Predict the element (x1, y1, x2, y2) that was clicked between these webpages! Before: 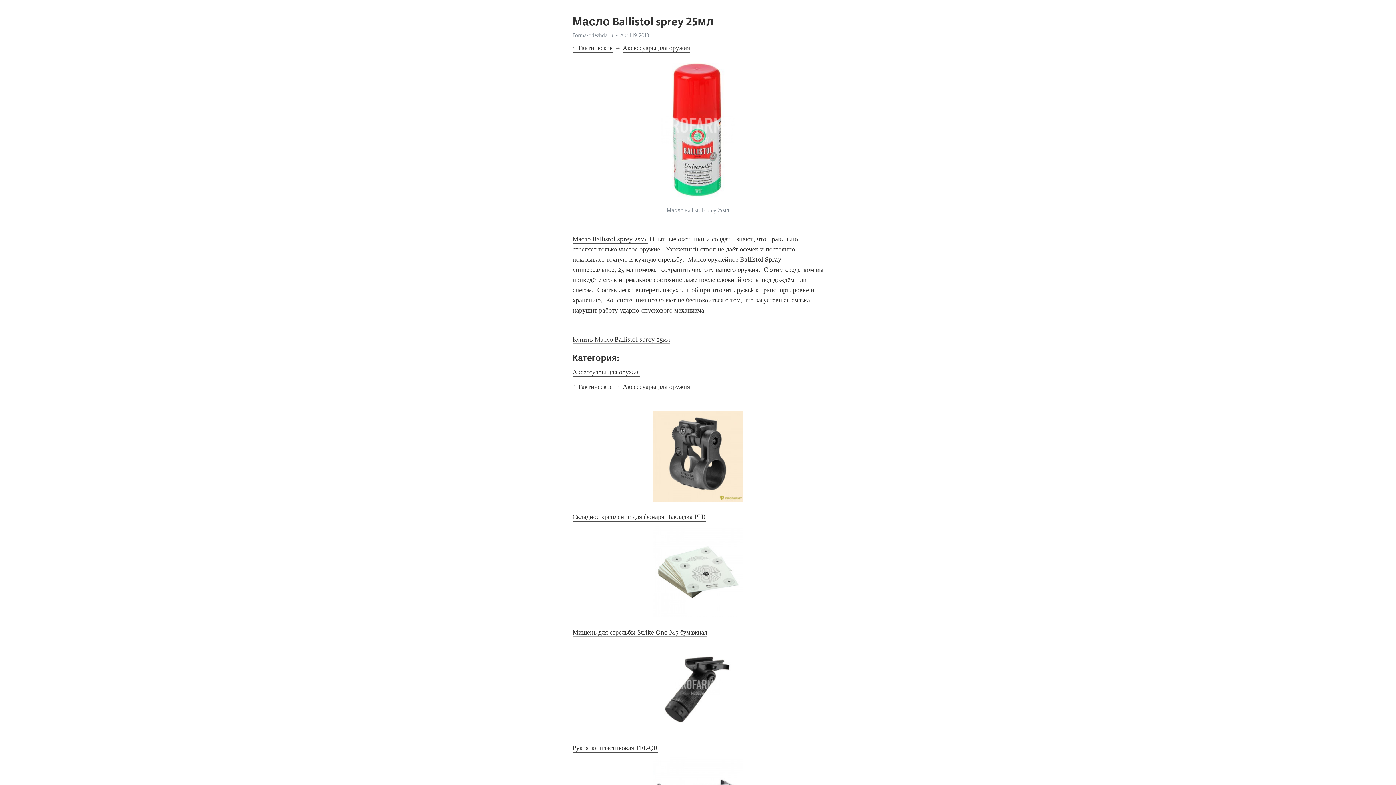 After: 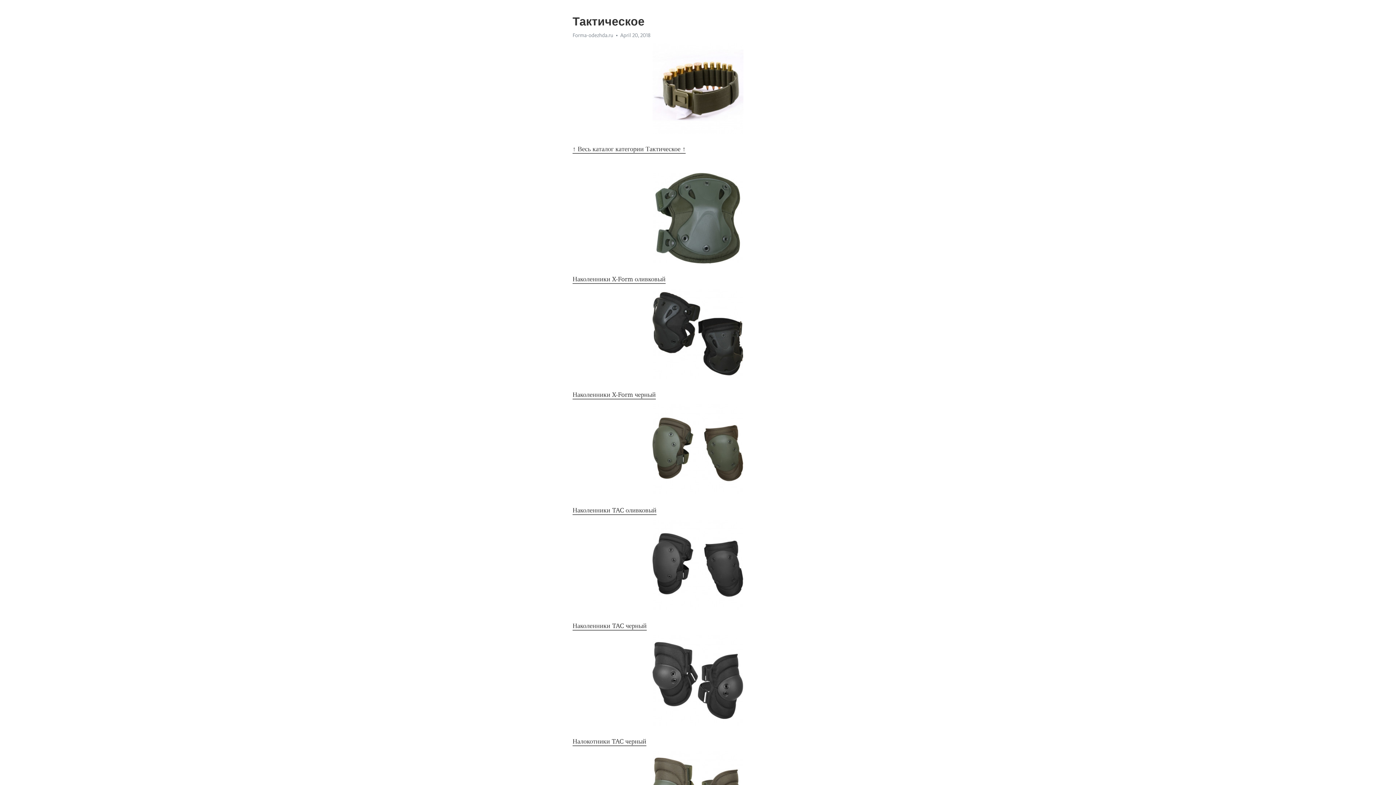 Action: bbox: (572, 382, 612, 391) label: ↑ Тактическое